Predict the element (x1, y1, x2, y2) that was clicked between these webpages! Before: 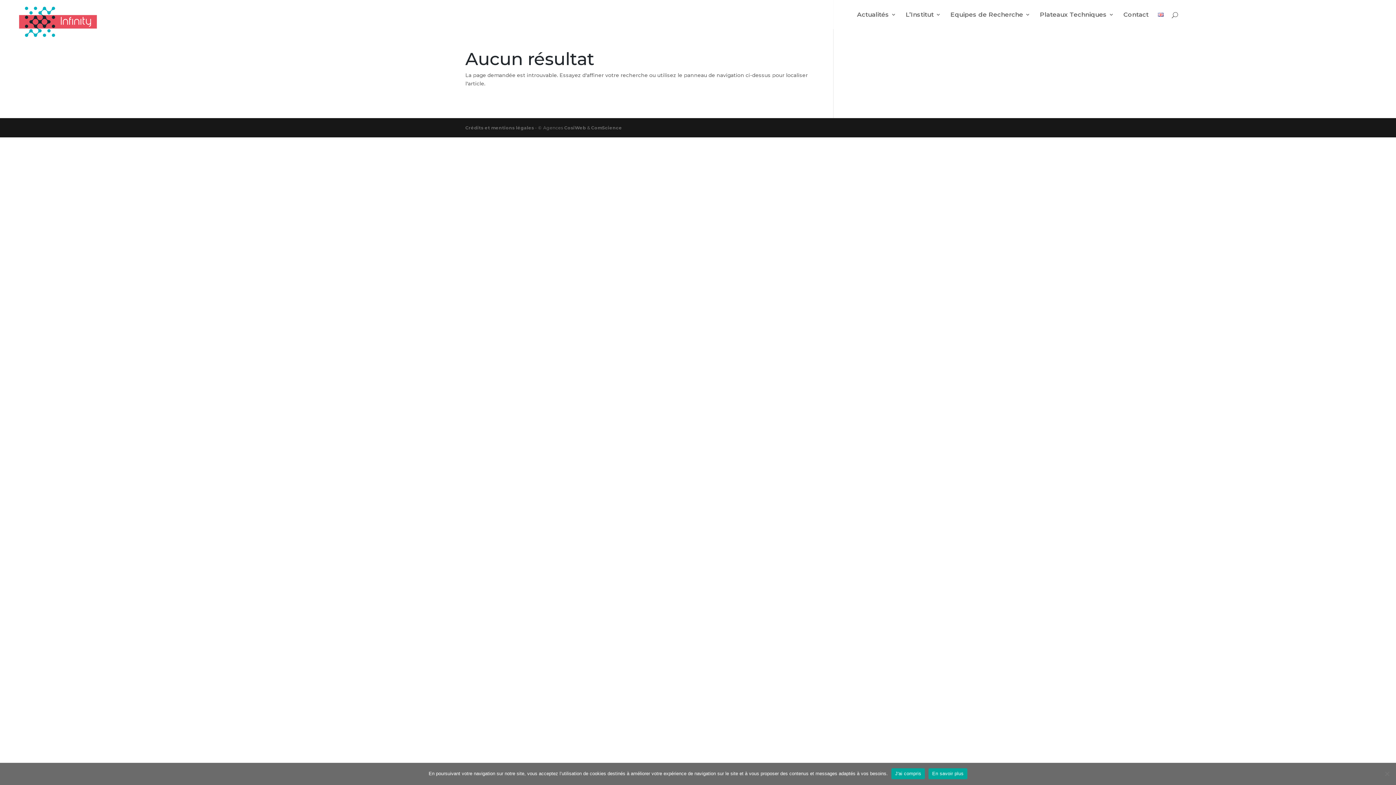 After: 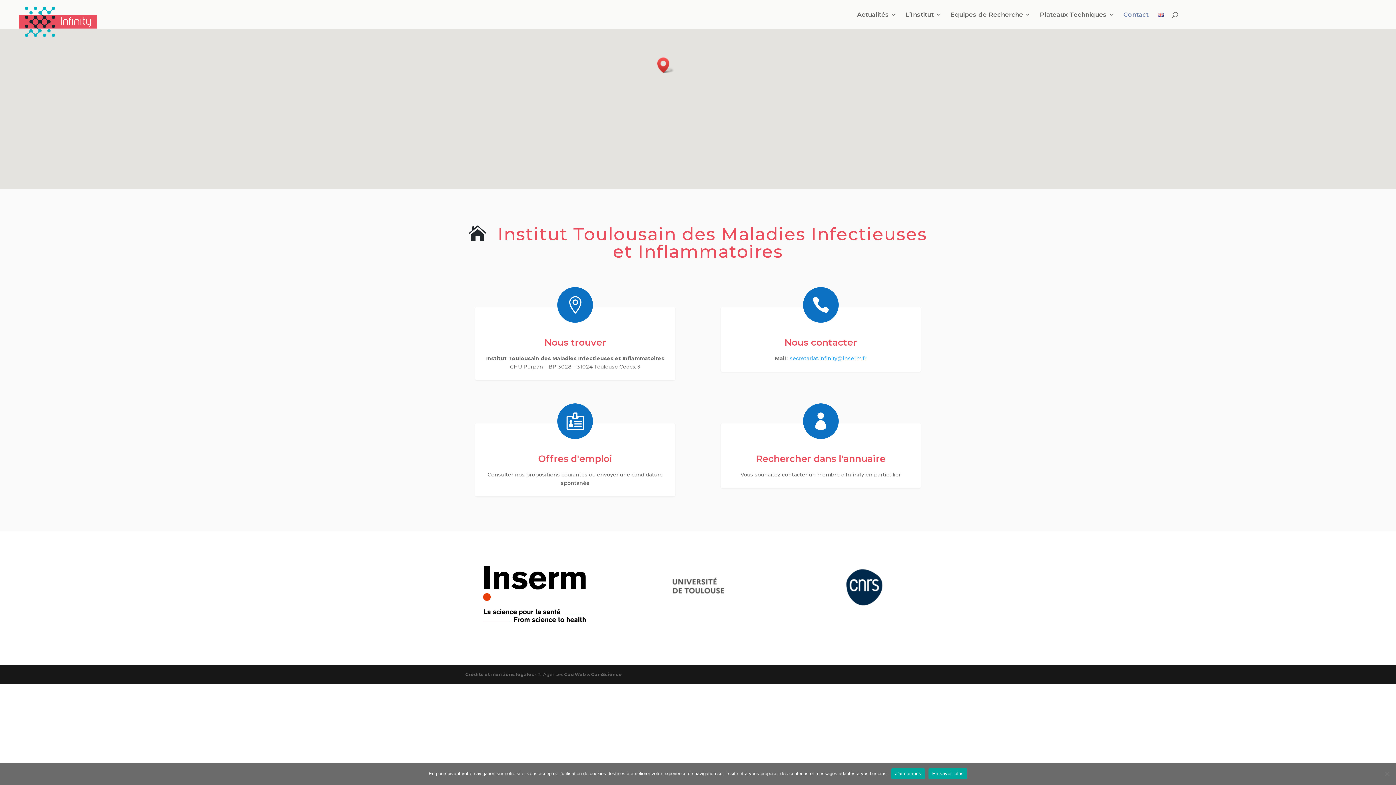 Action: bbox: (1123, 12, 1148, 29) label: Contact